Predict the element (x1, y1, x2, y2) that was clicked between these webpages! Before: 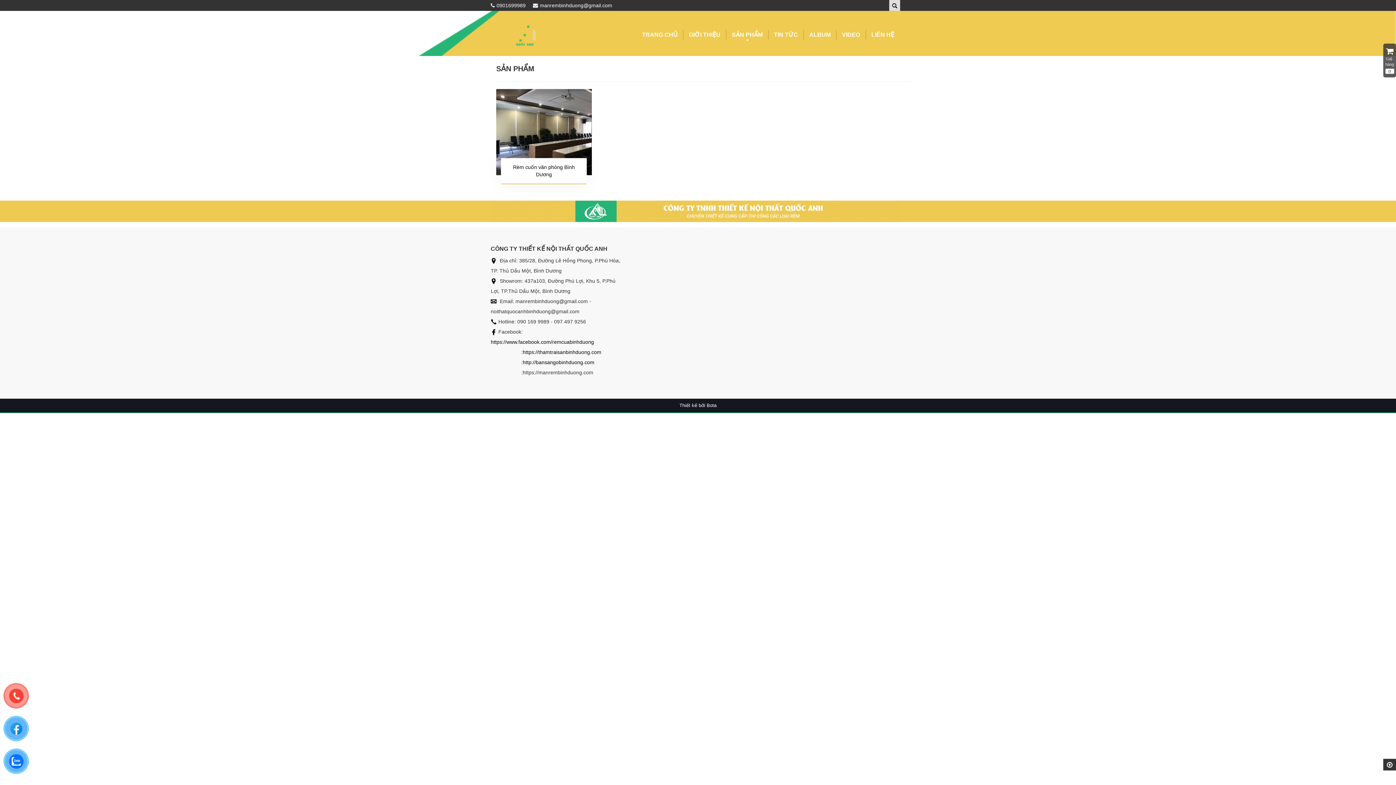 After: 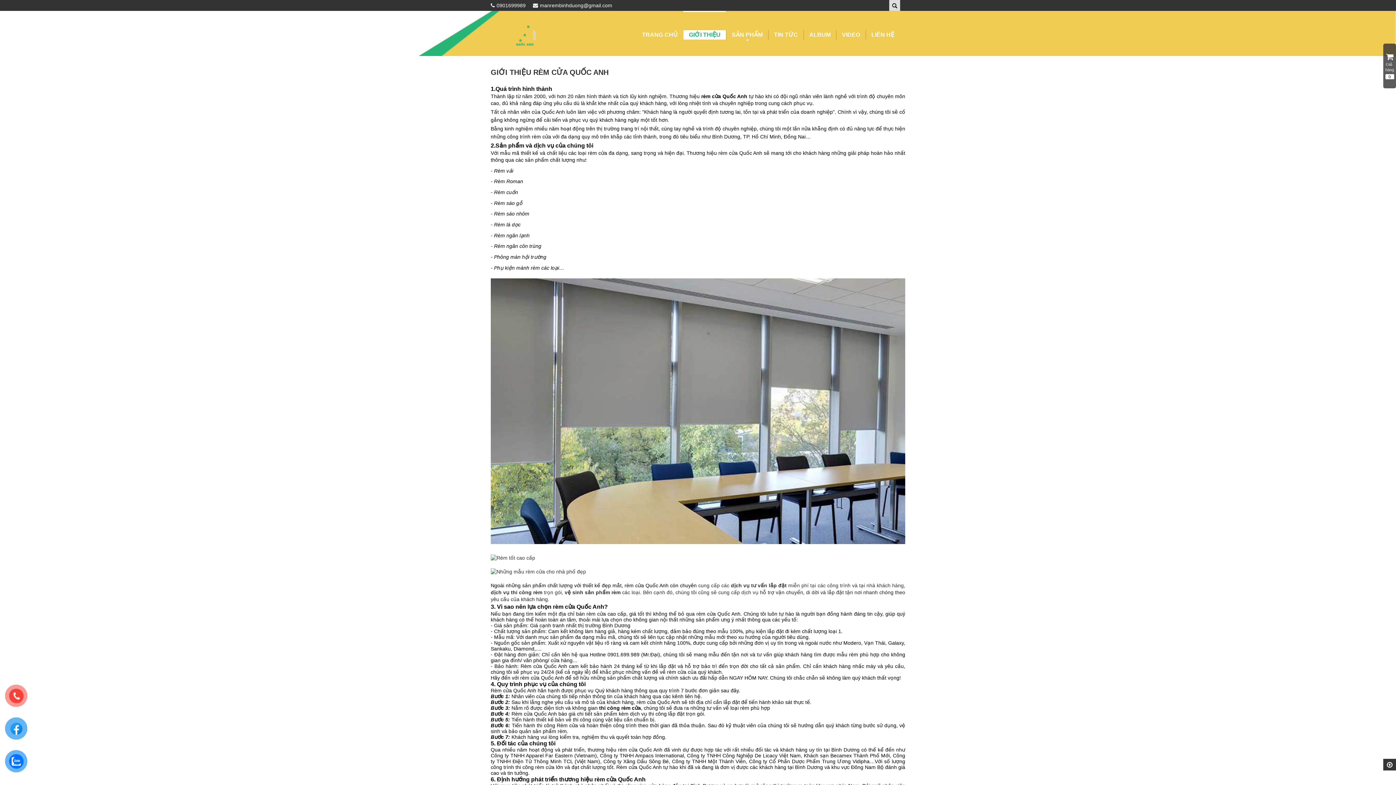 Action: label: GIỚI THIỆU bbox: (683, 30, 726, 39)